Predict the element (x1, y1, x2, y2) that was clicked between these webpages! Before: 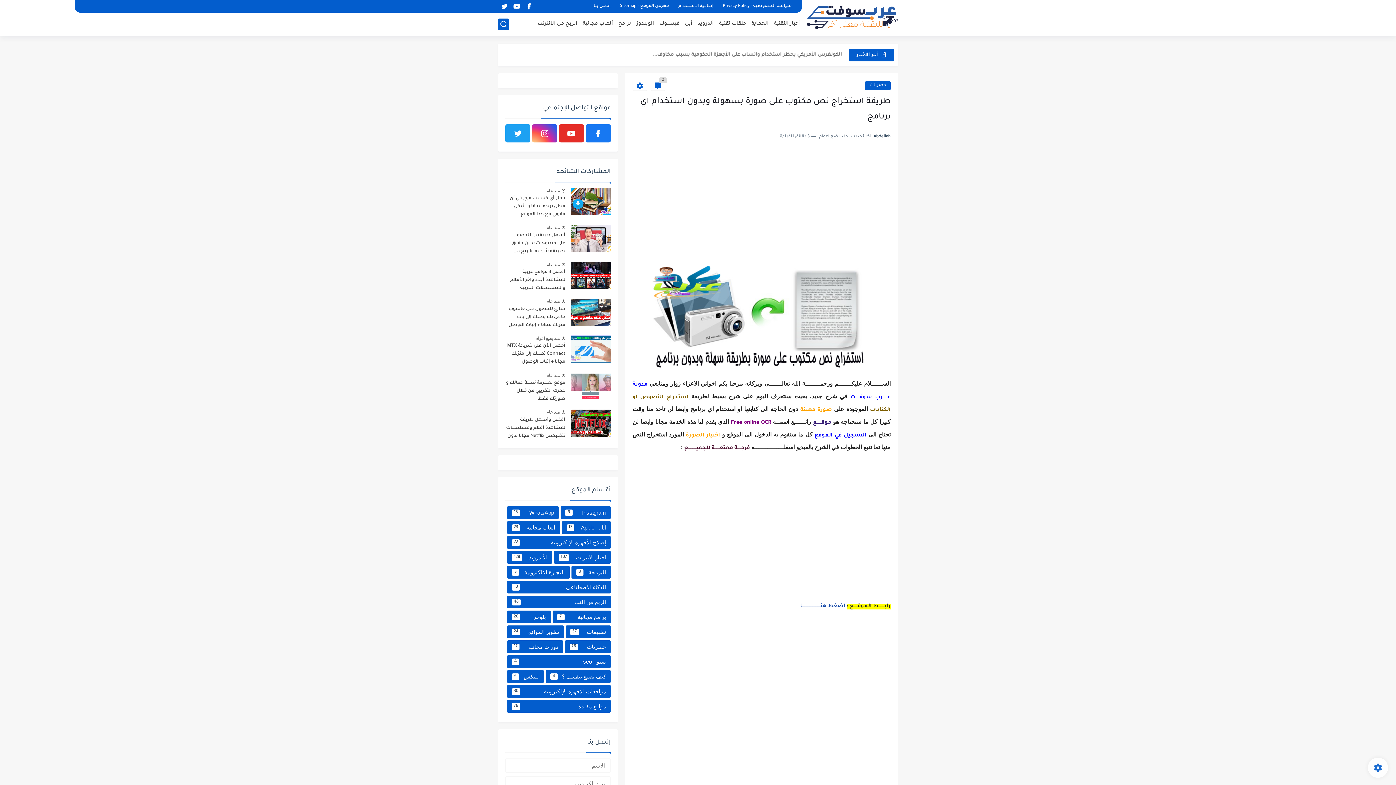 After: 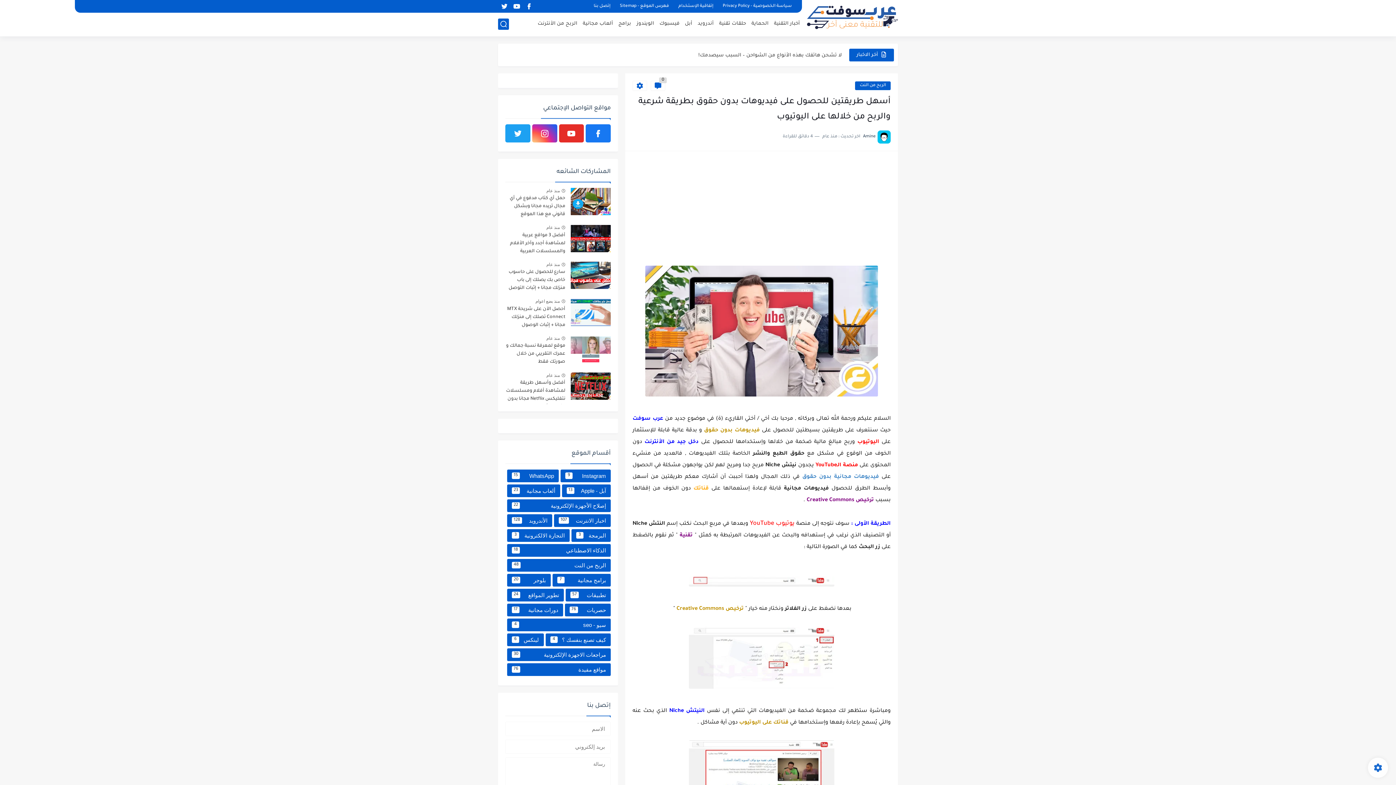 Action: bbox: (546, 225, 560, 230) label: منذ عام